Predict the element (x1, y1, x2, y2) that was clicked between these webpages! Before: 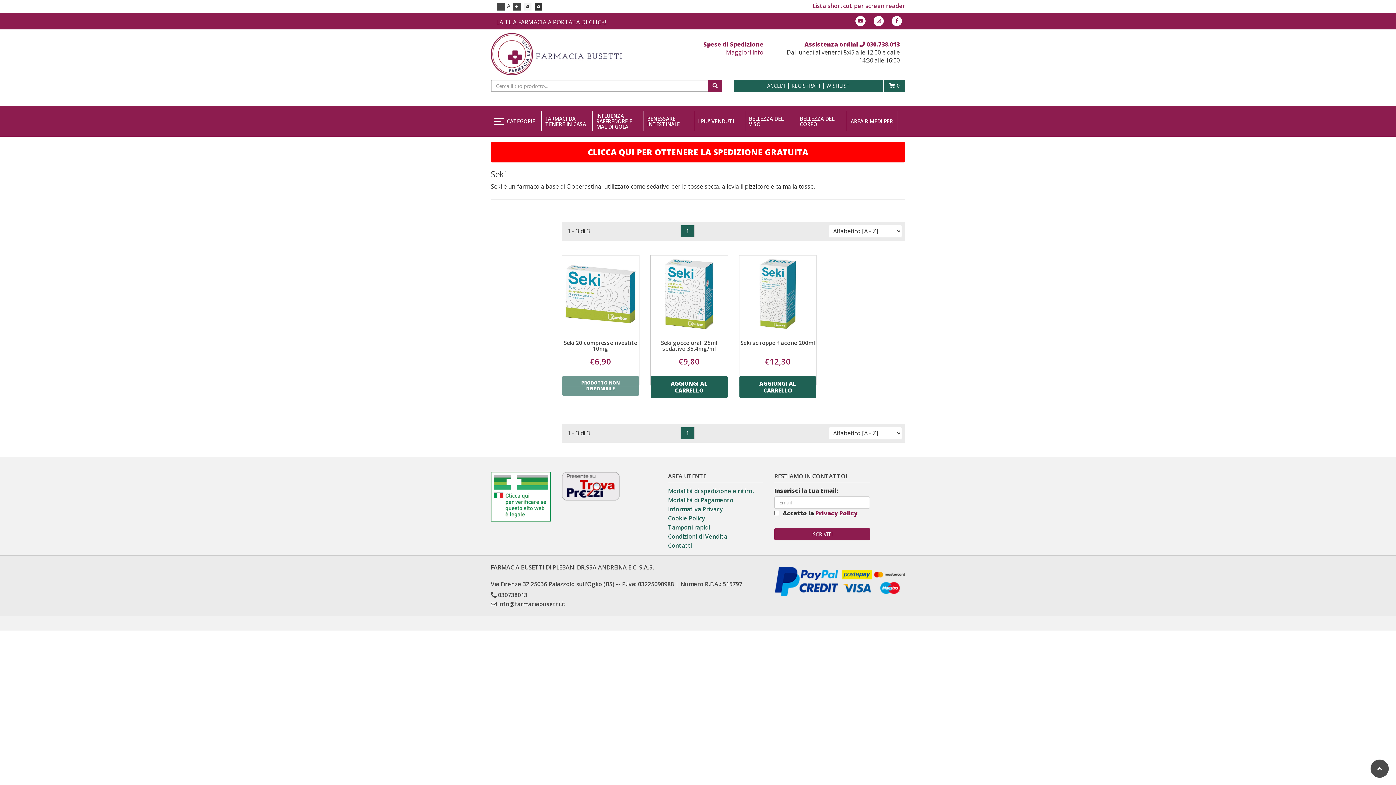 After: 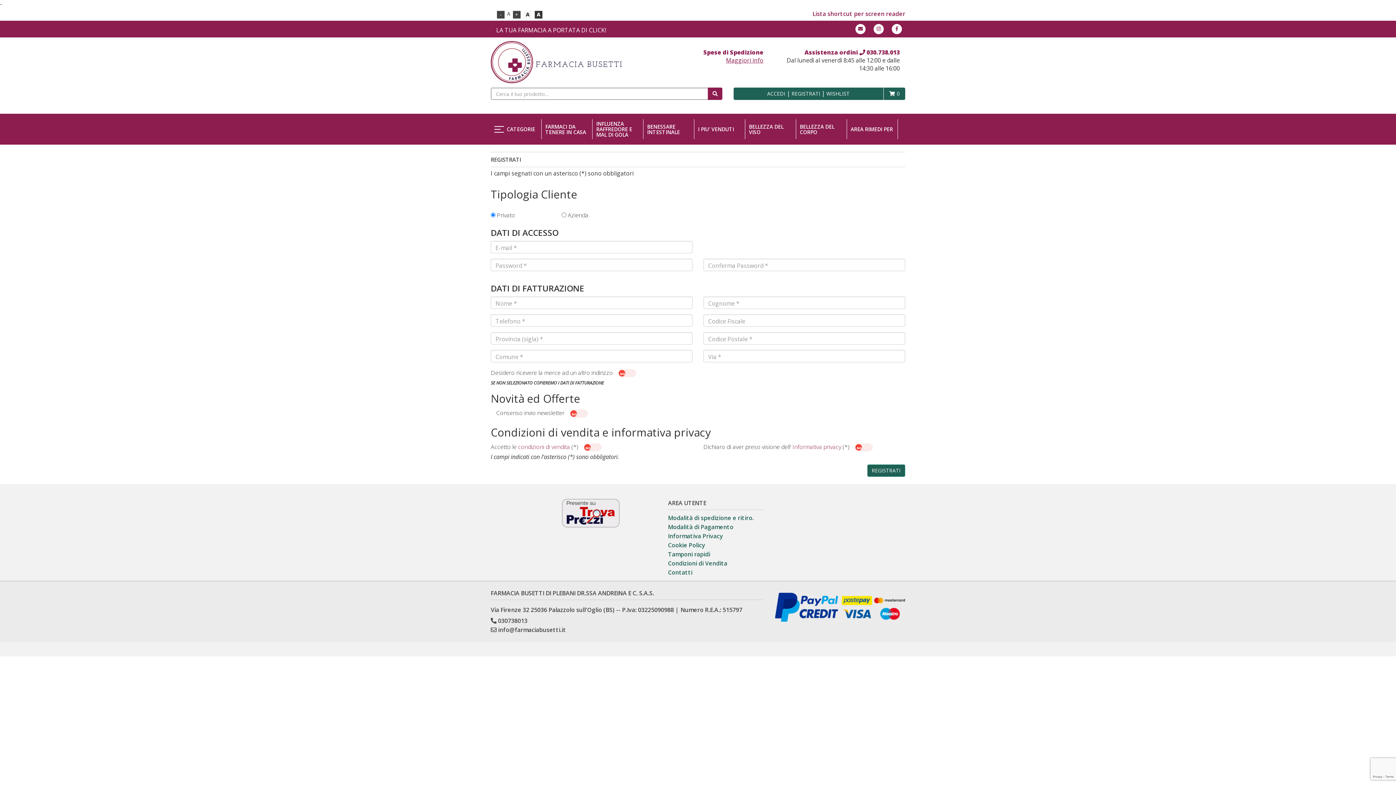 Action: label: LA TUA FARMACIA A PORTATA DI CLICK! bbox: (496, 18, 606, 26)